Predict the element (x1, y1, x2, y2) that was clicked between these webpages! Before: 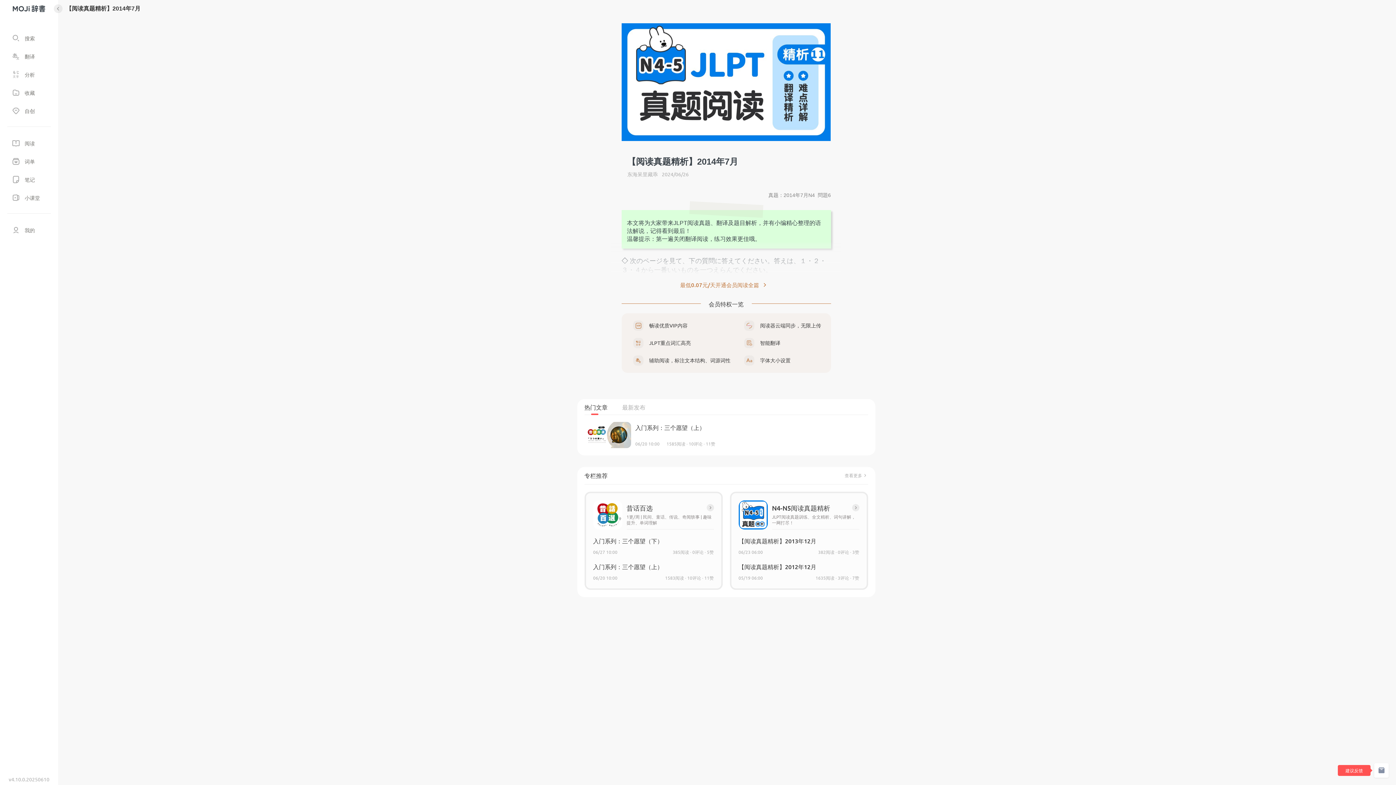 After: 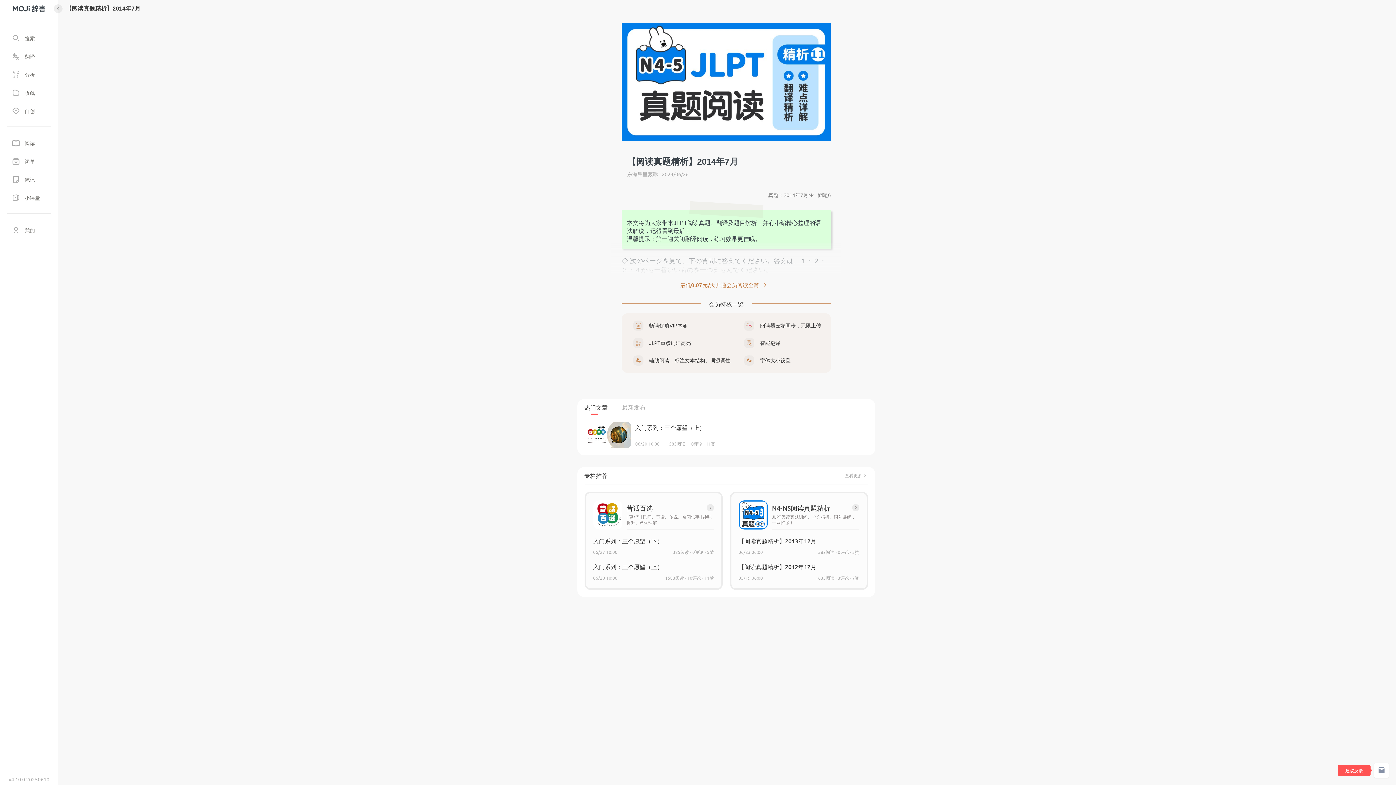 Action: label: 查看更多 bbox: (844, 472, 868, 479)